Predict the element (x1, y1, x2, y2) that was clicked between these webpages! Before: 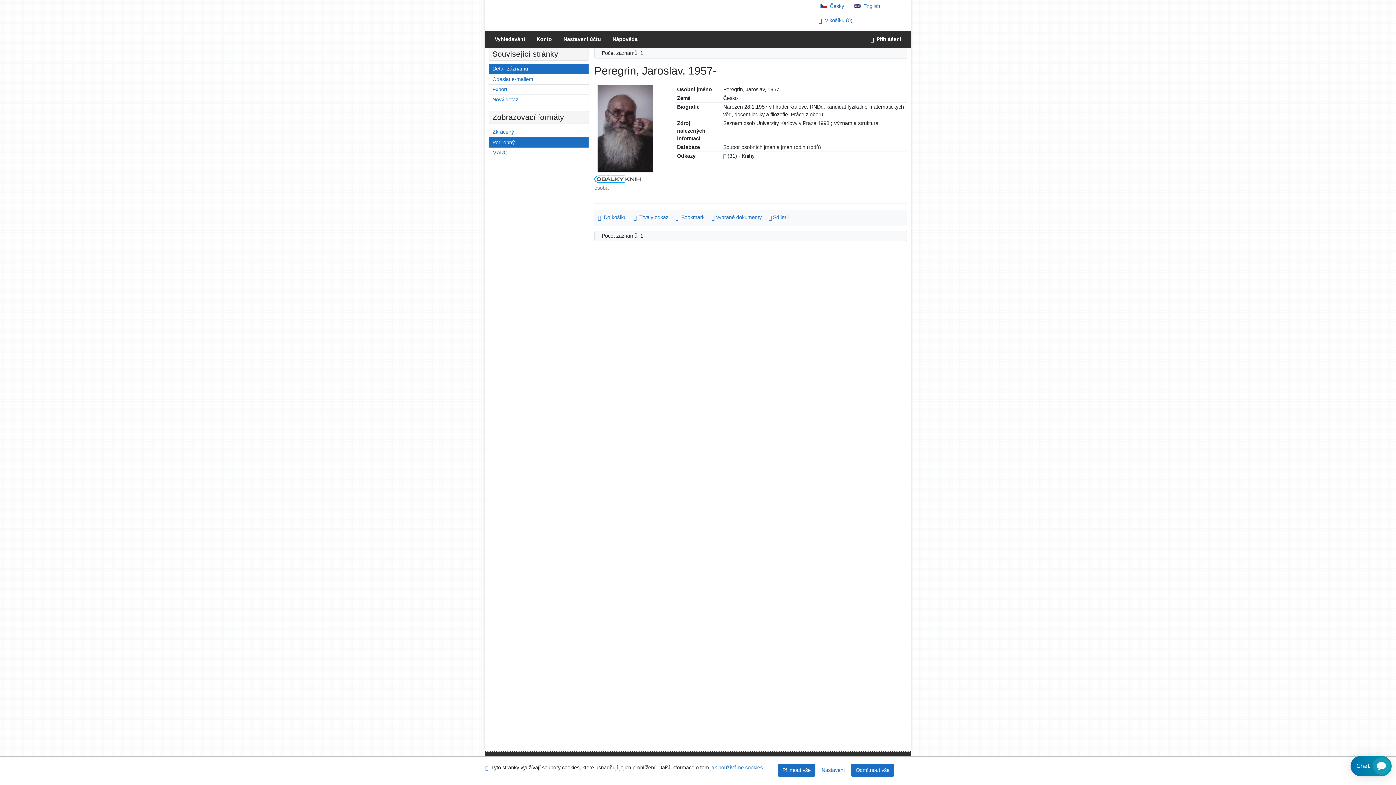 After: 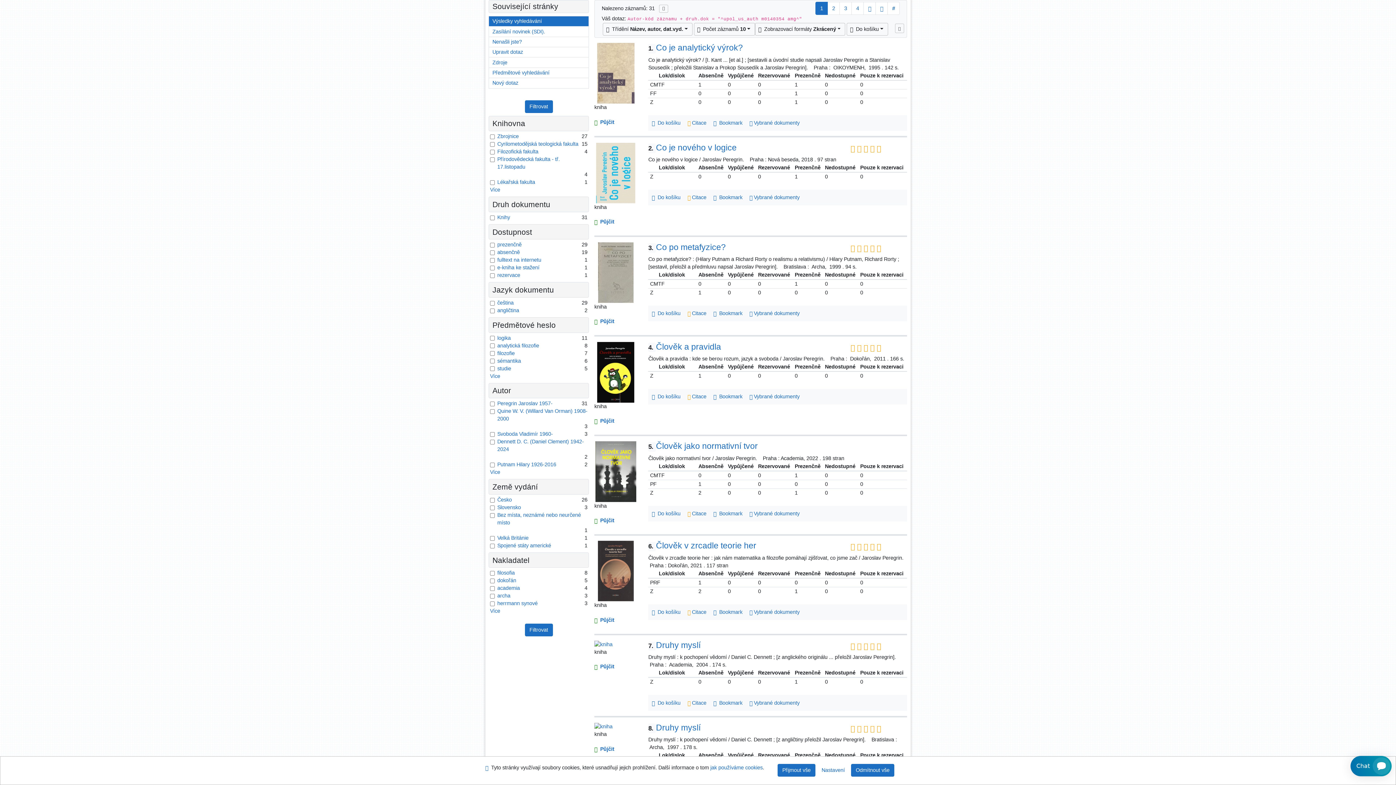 Action: bbox: (723, 153, 726, 158) label: Odkaz na související záznam